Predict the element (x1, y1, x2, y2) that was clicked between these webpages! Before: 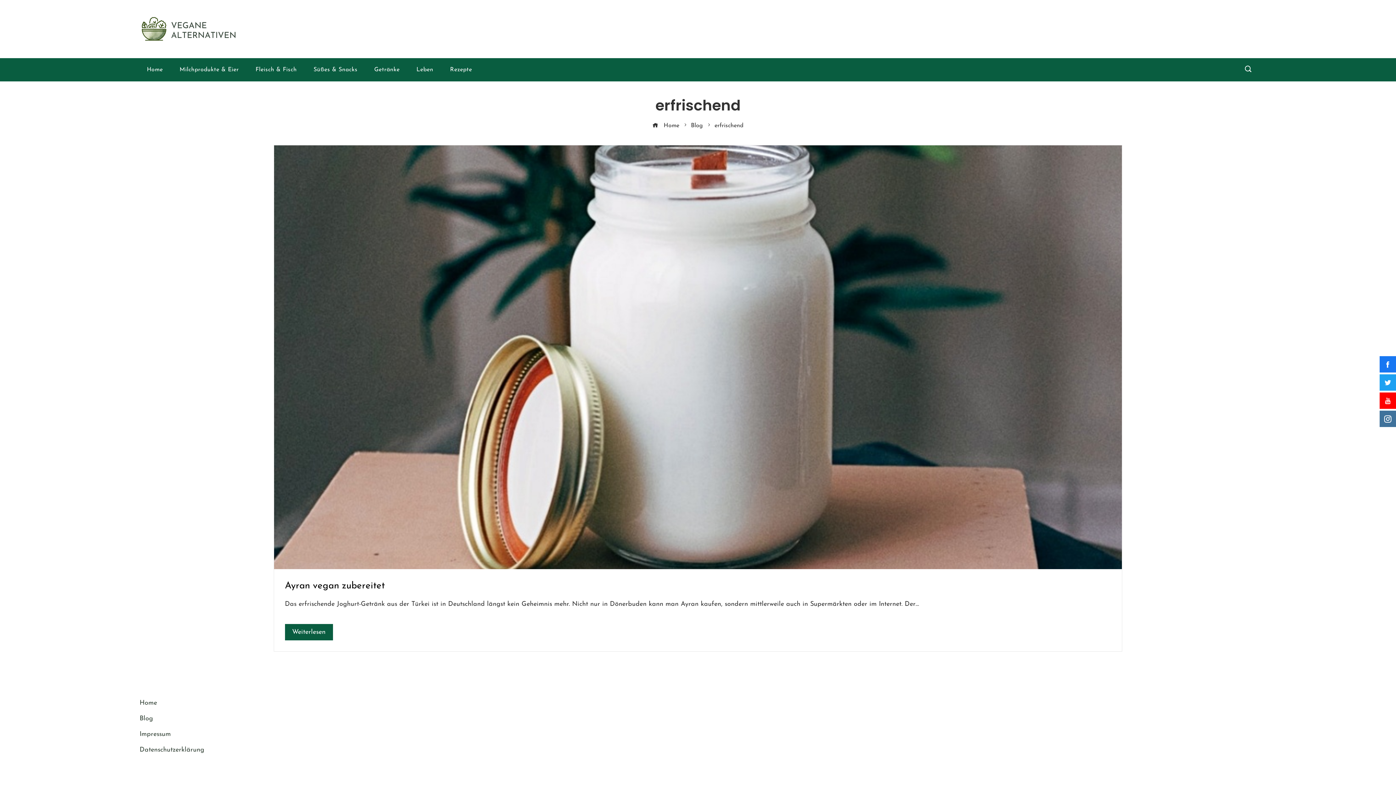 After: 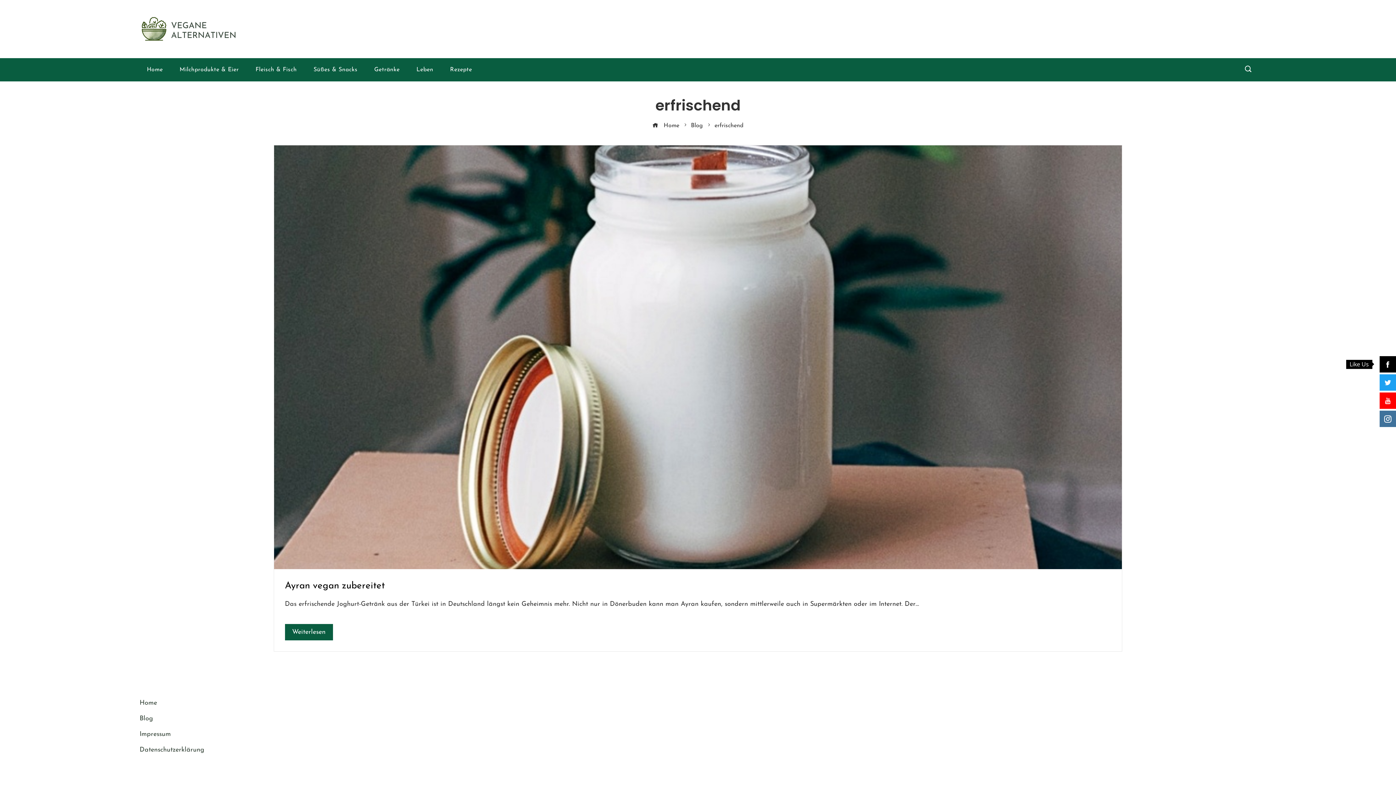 Action: bbox: (1380, 356, 1396, 372)